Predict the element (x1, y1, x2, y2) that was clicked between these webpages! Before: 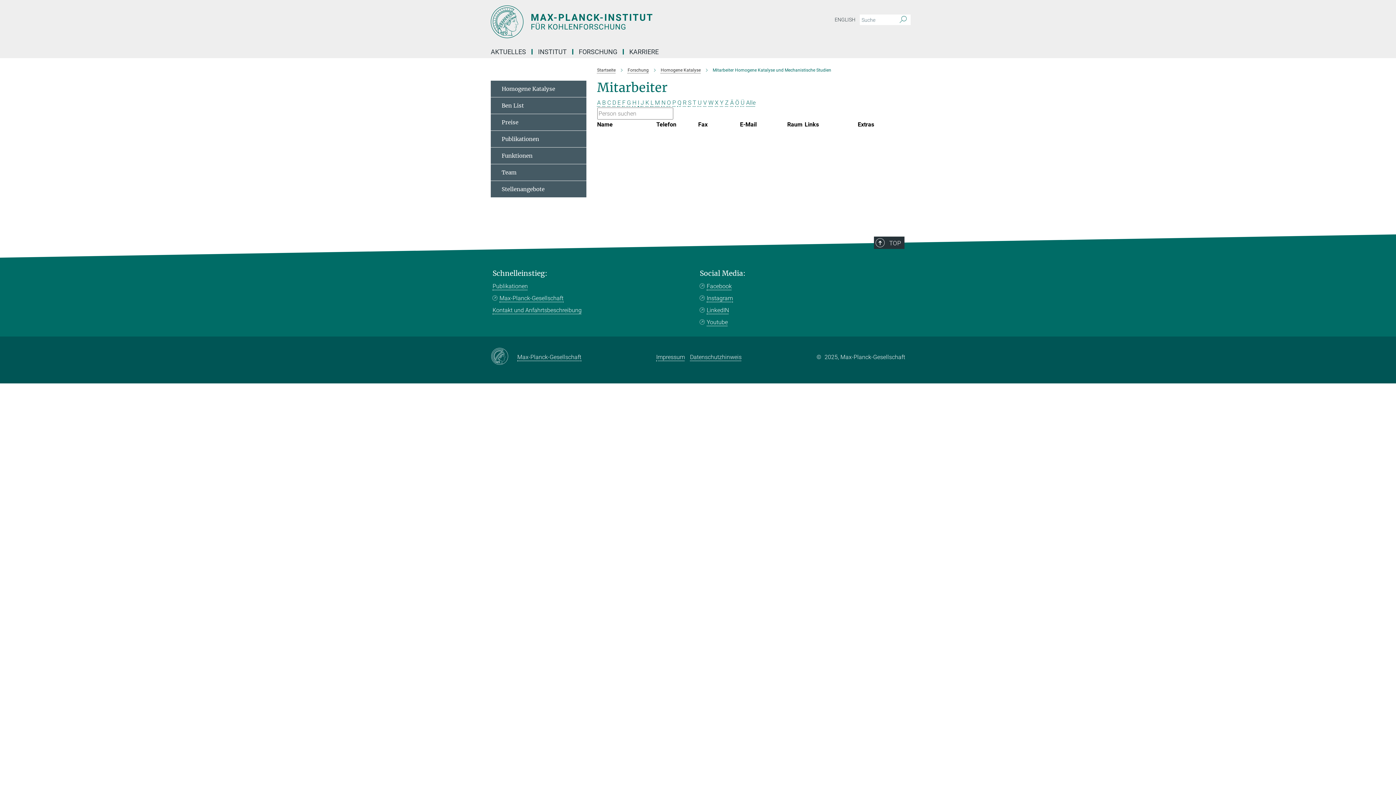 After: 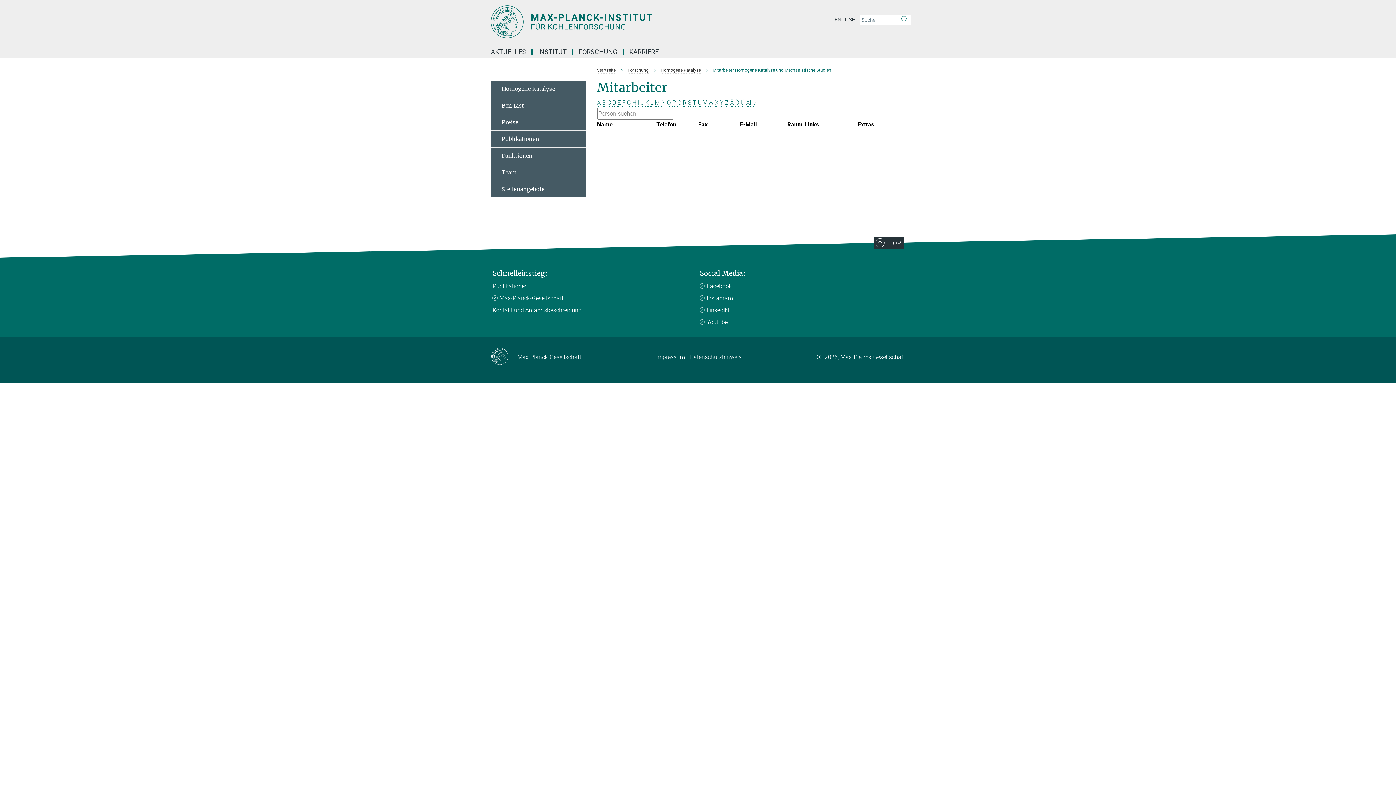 Action: label: L bbox: (650, 99, 653, 106)